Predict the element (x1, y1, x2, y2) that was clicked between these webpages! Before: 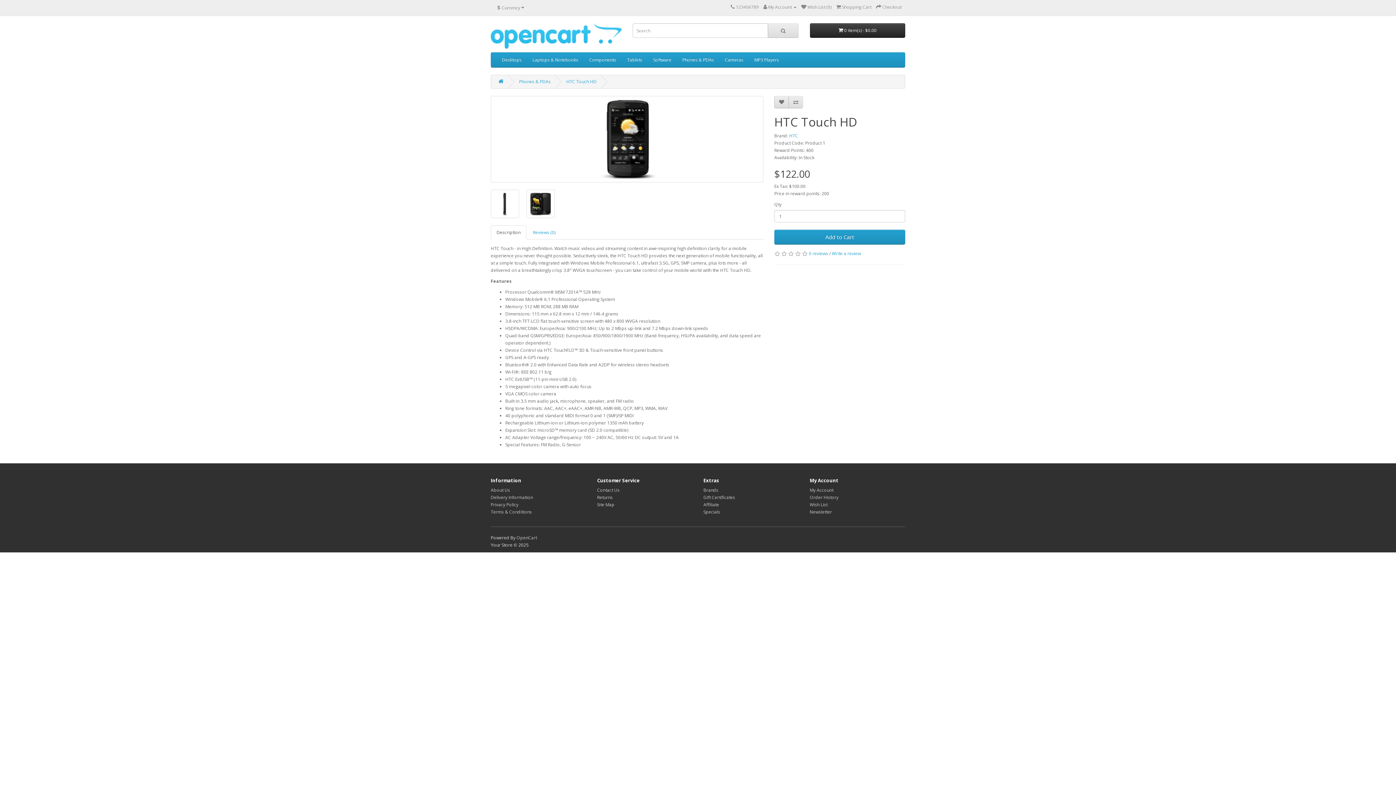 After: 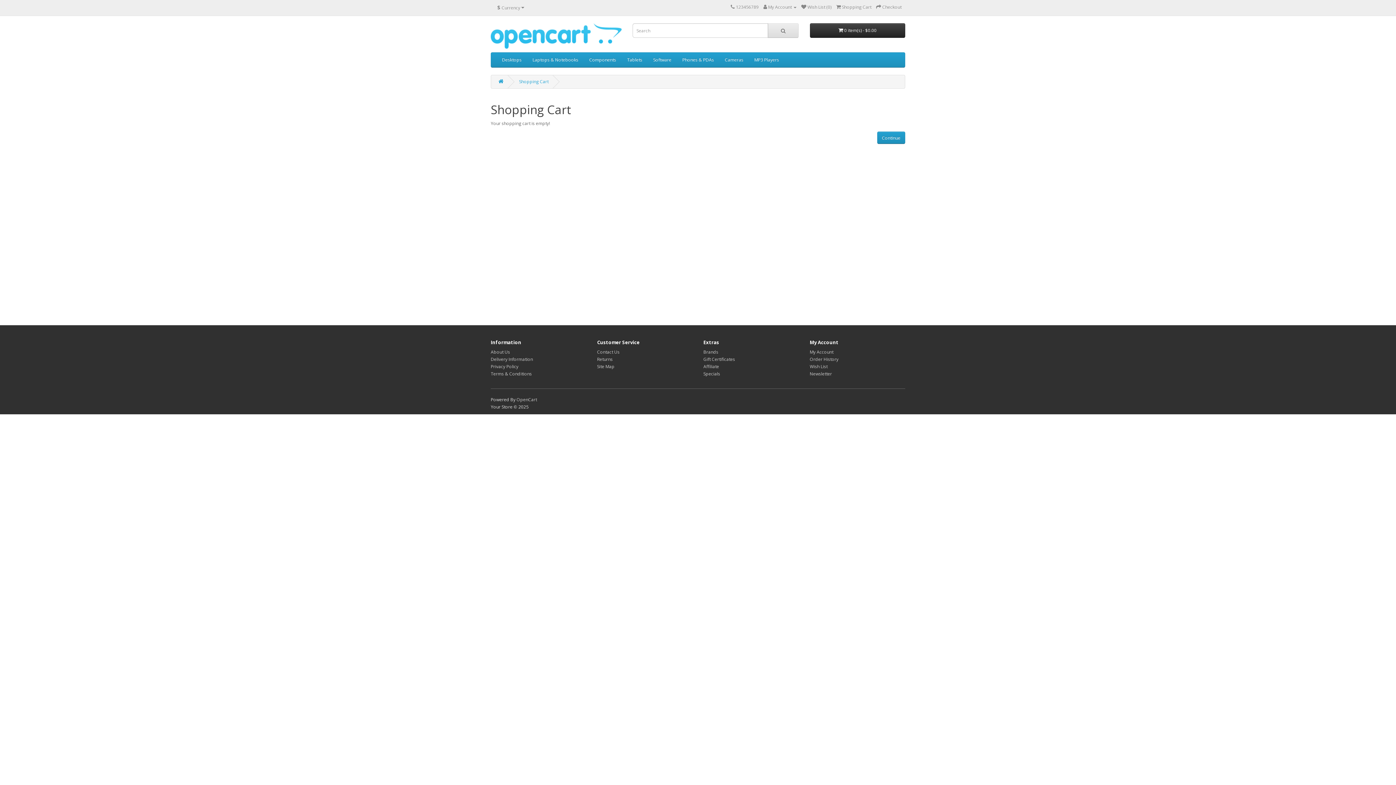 Action: label:  Checkout bbox: (876, 4, 901, 10)